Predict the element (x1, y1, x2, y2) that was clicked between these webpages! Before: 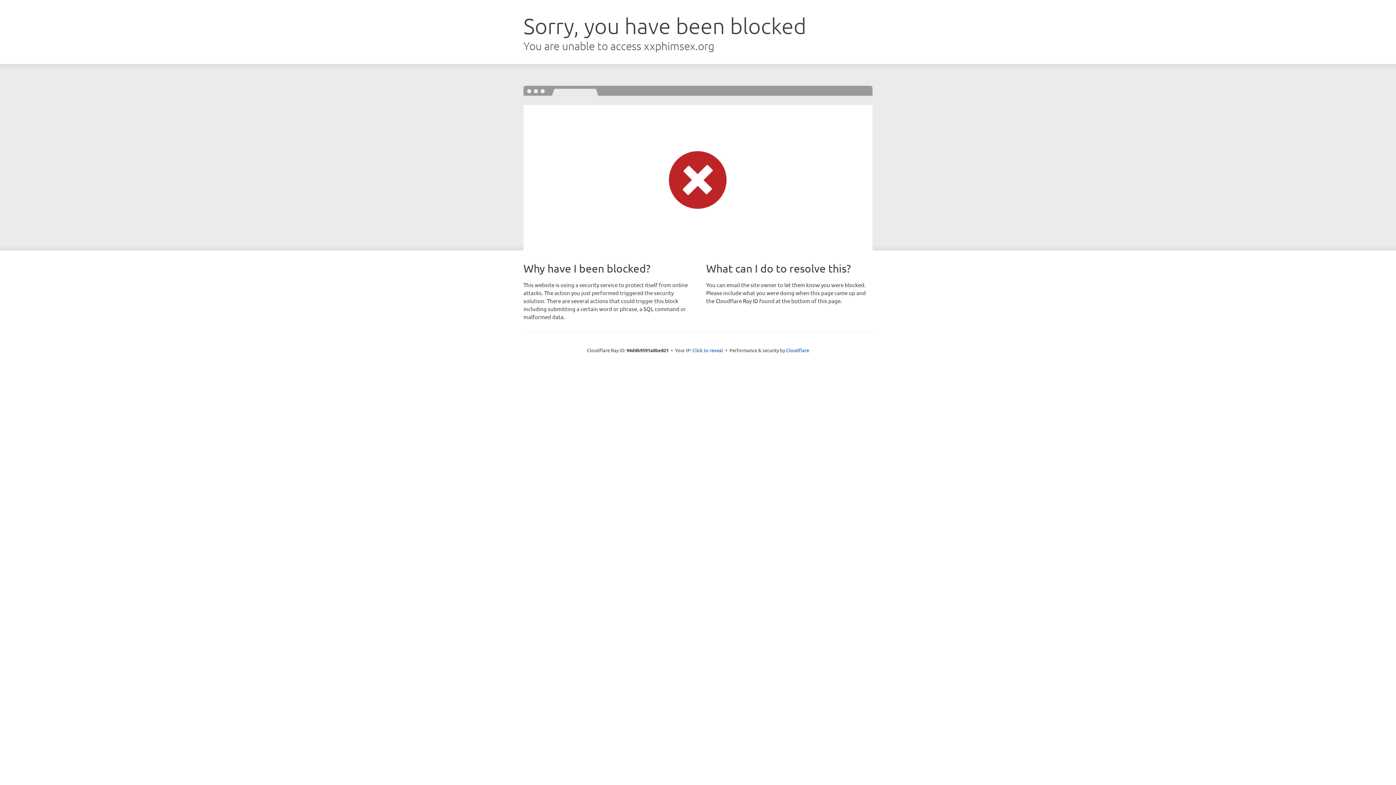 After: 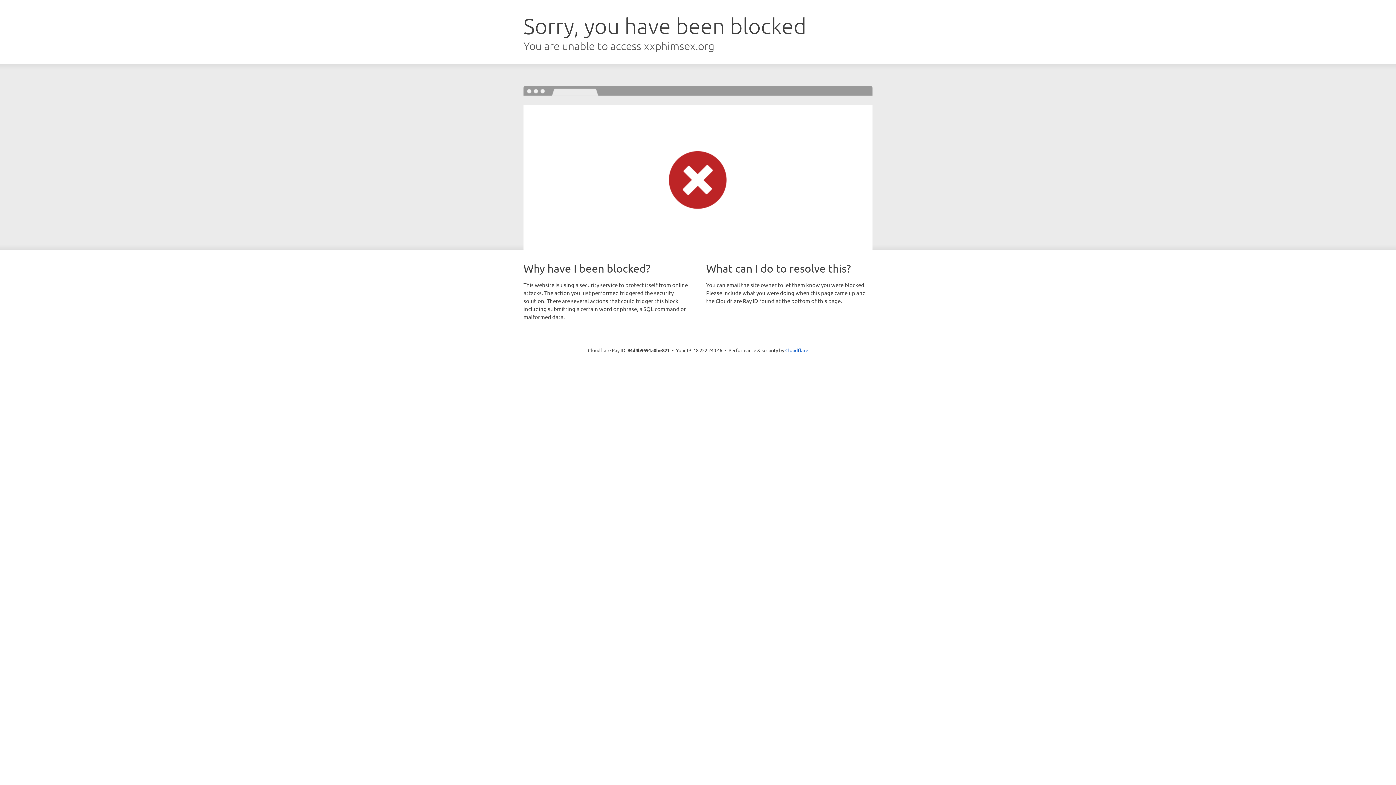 Action: label: Click to reveal bbox: (692, 346, 723, 353)